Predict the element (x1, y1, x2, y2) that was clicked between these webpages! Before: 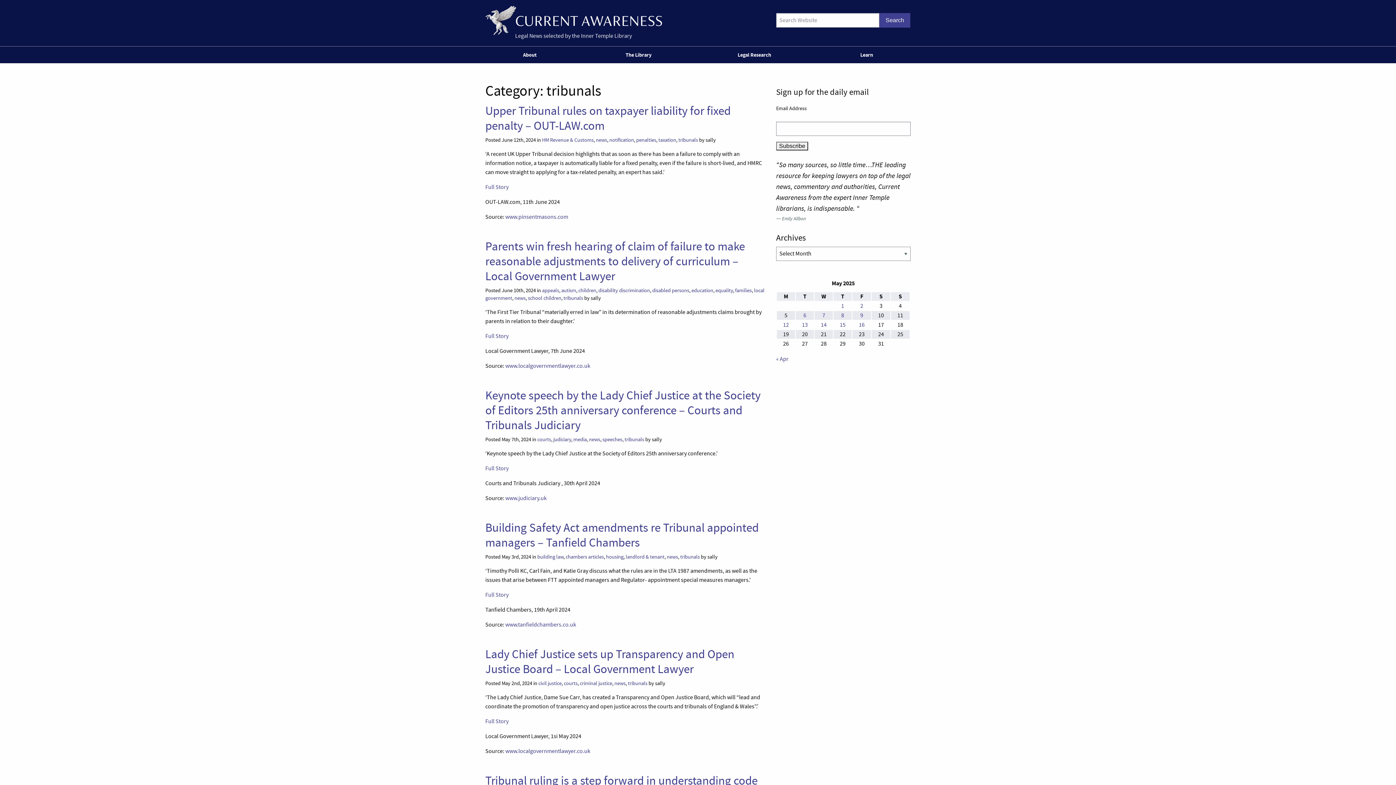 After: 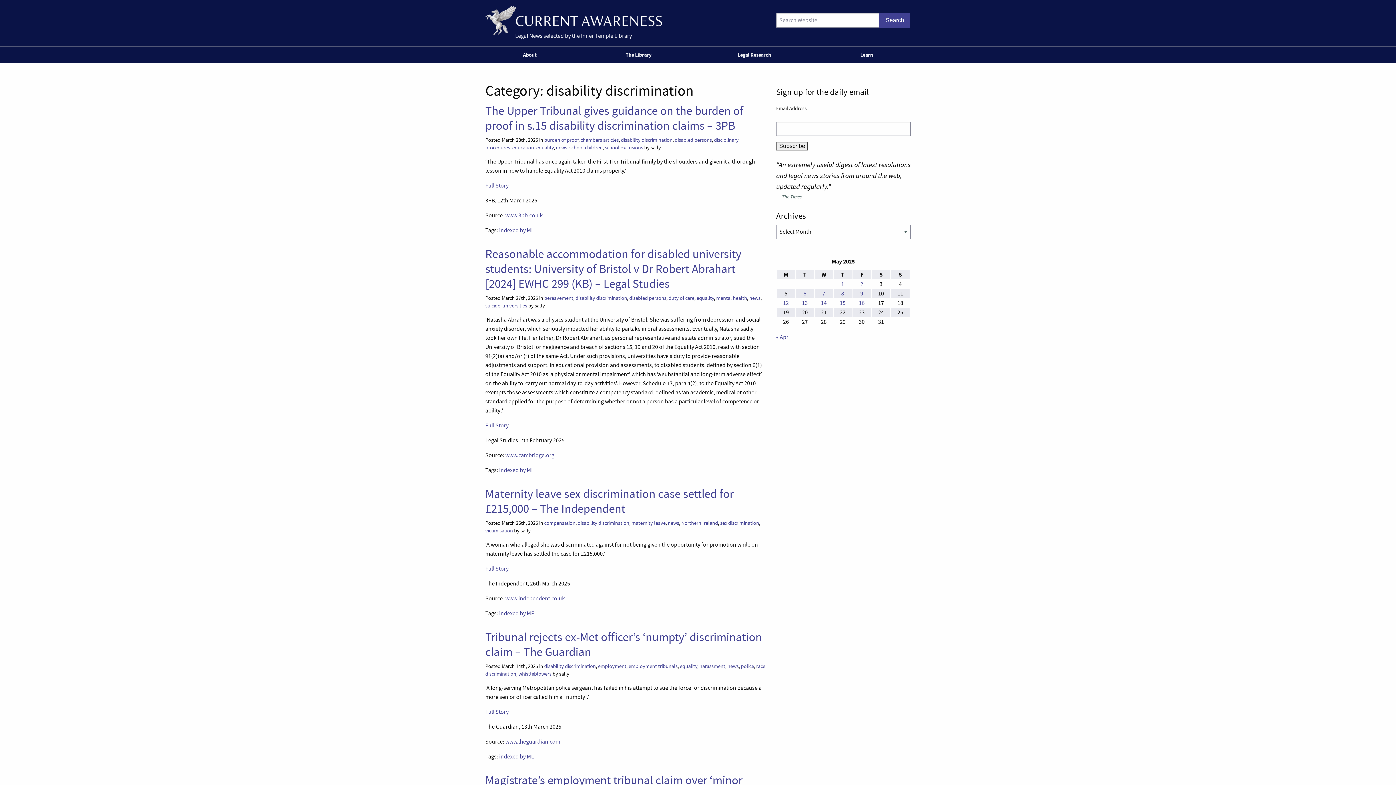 Action: bbox: (598, 287, 650, 294) label: disability discrimination